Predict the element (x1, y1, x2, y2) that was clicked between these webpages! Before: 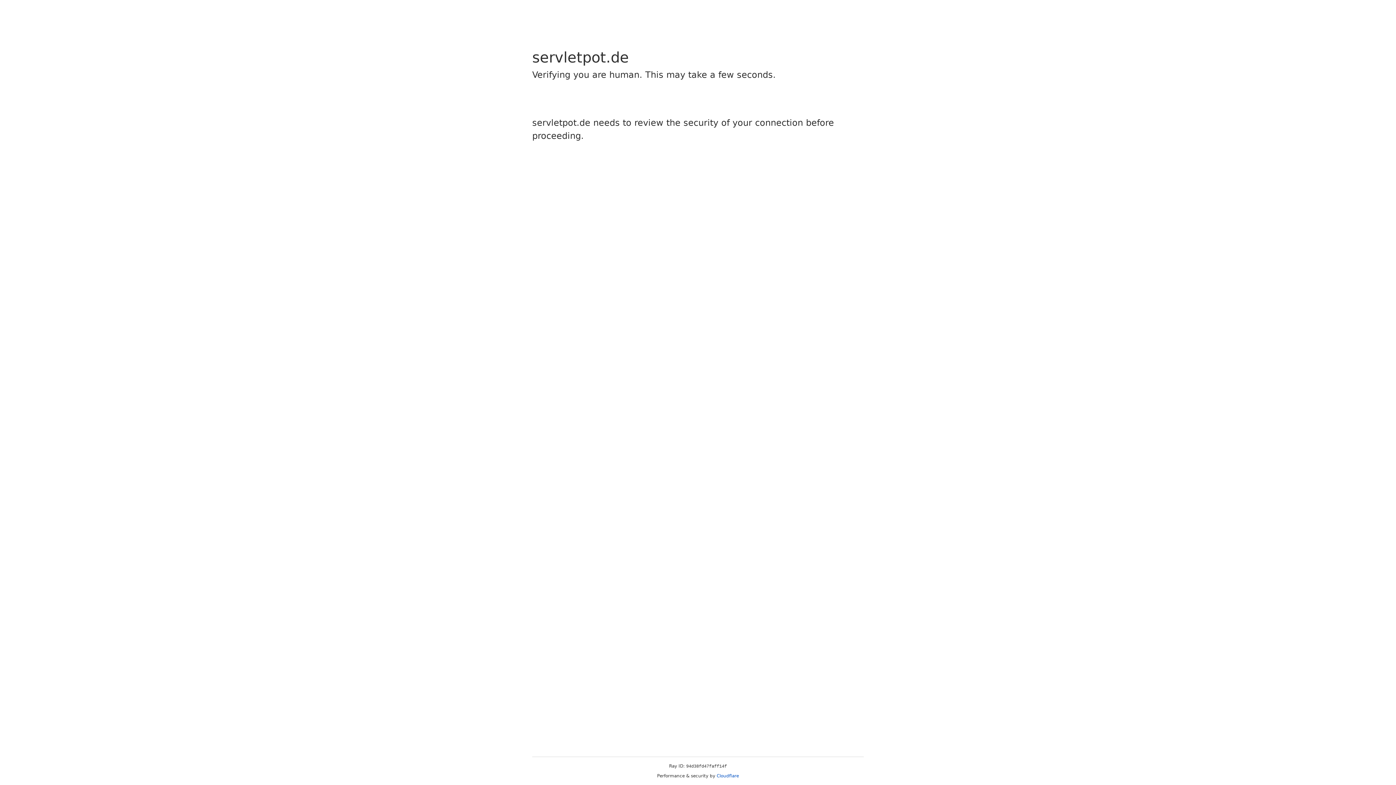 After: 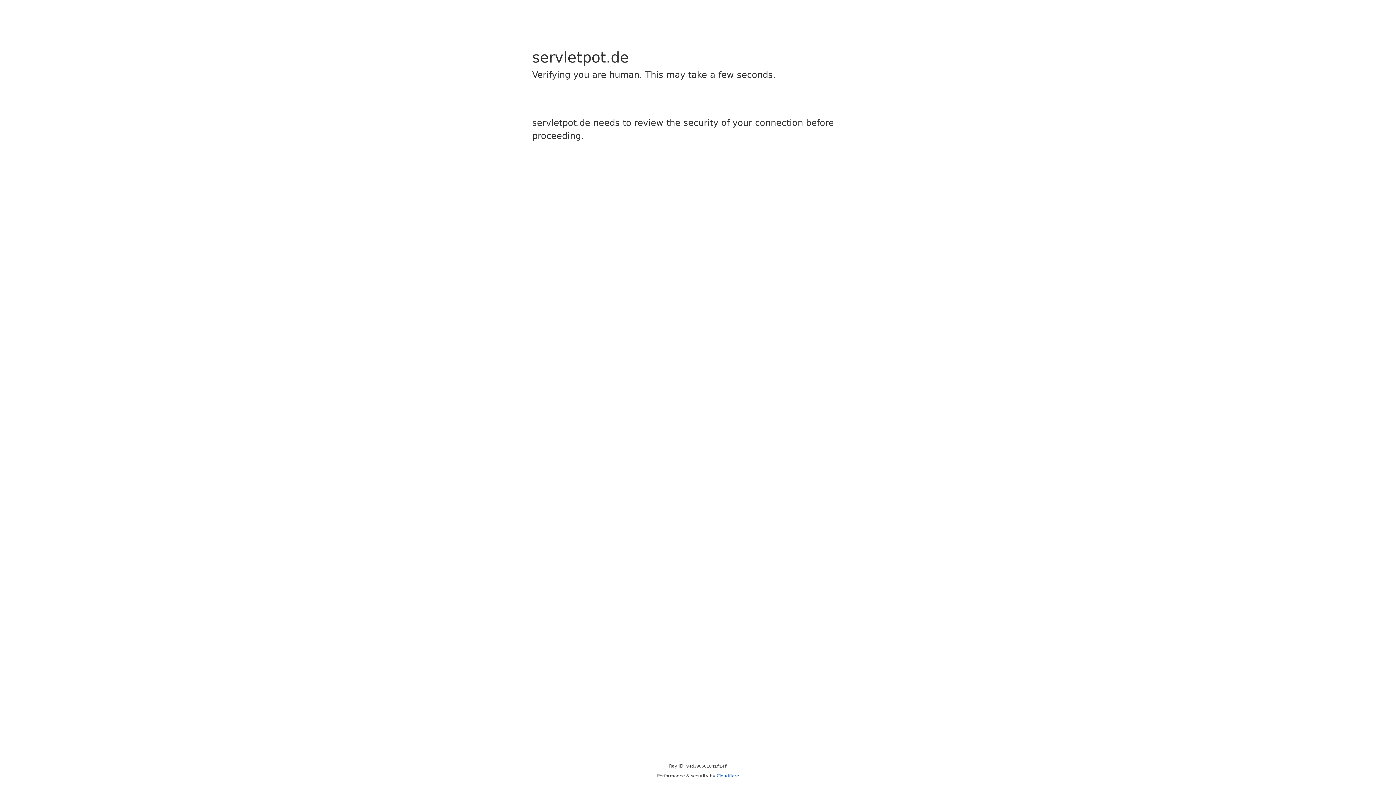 Action: label: Cloudflare bbox: (716, 773, 739, 778)